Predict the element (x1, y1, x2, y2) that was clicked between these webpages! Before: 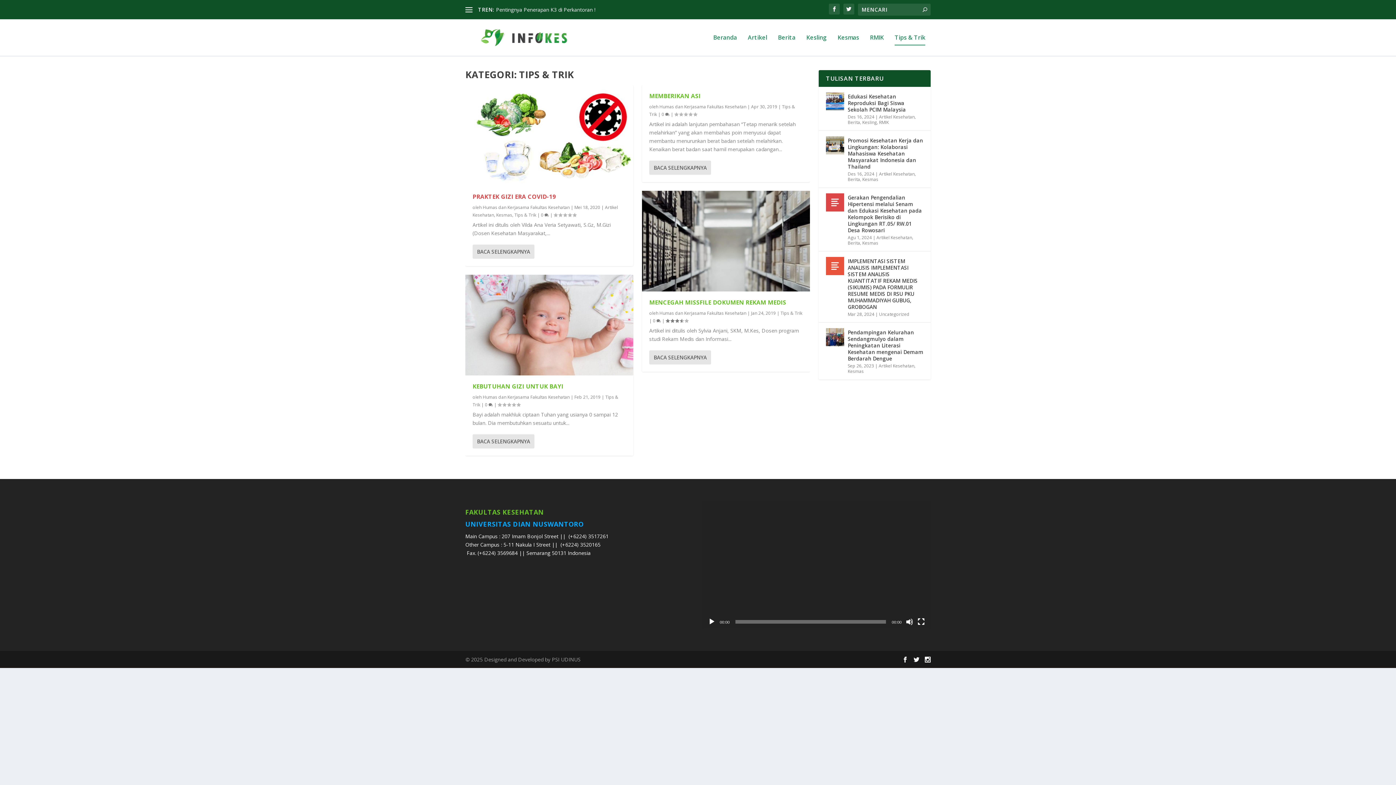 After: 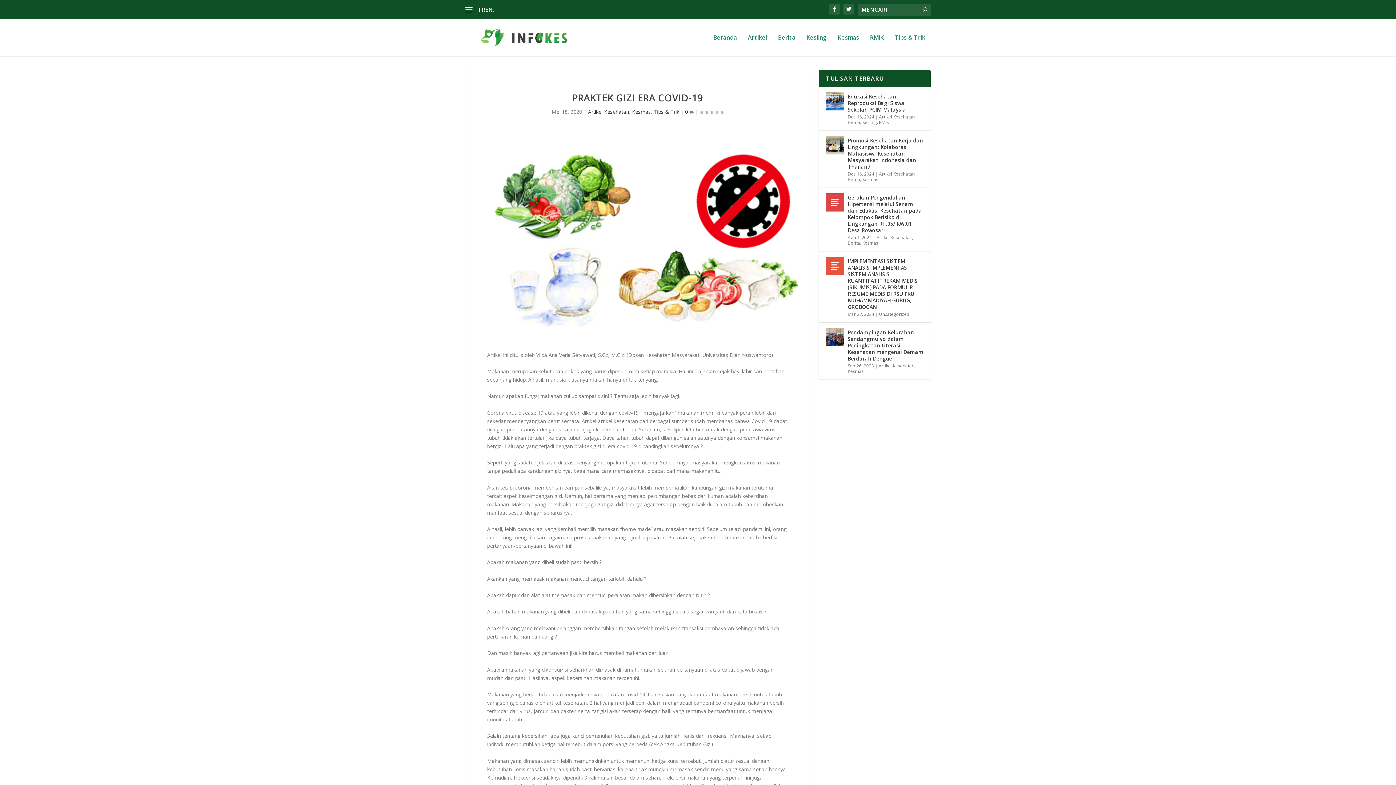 Action: bbox: (541, 212, 549, 218) label: 0 